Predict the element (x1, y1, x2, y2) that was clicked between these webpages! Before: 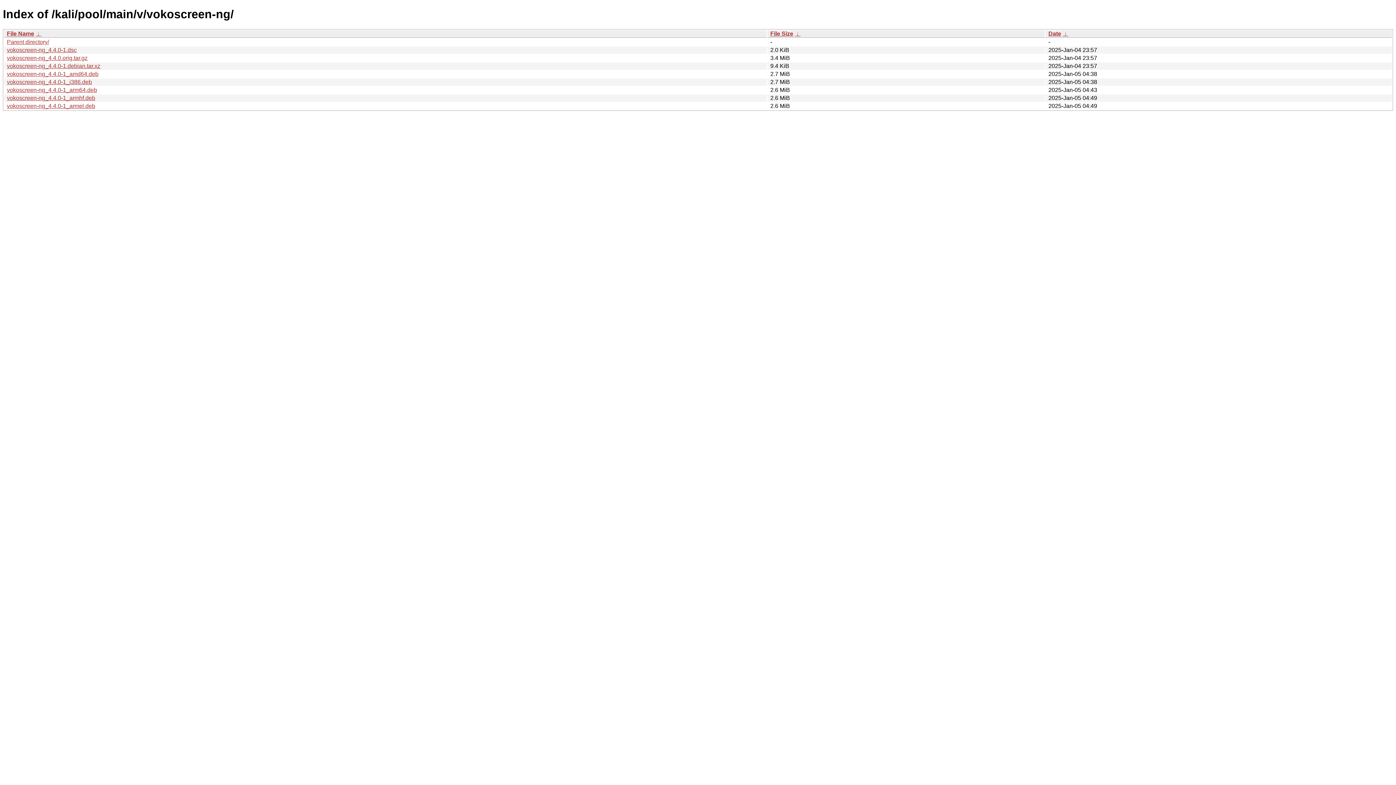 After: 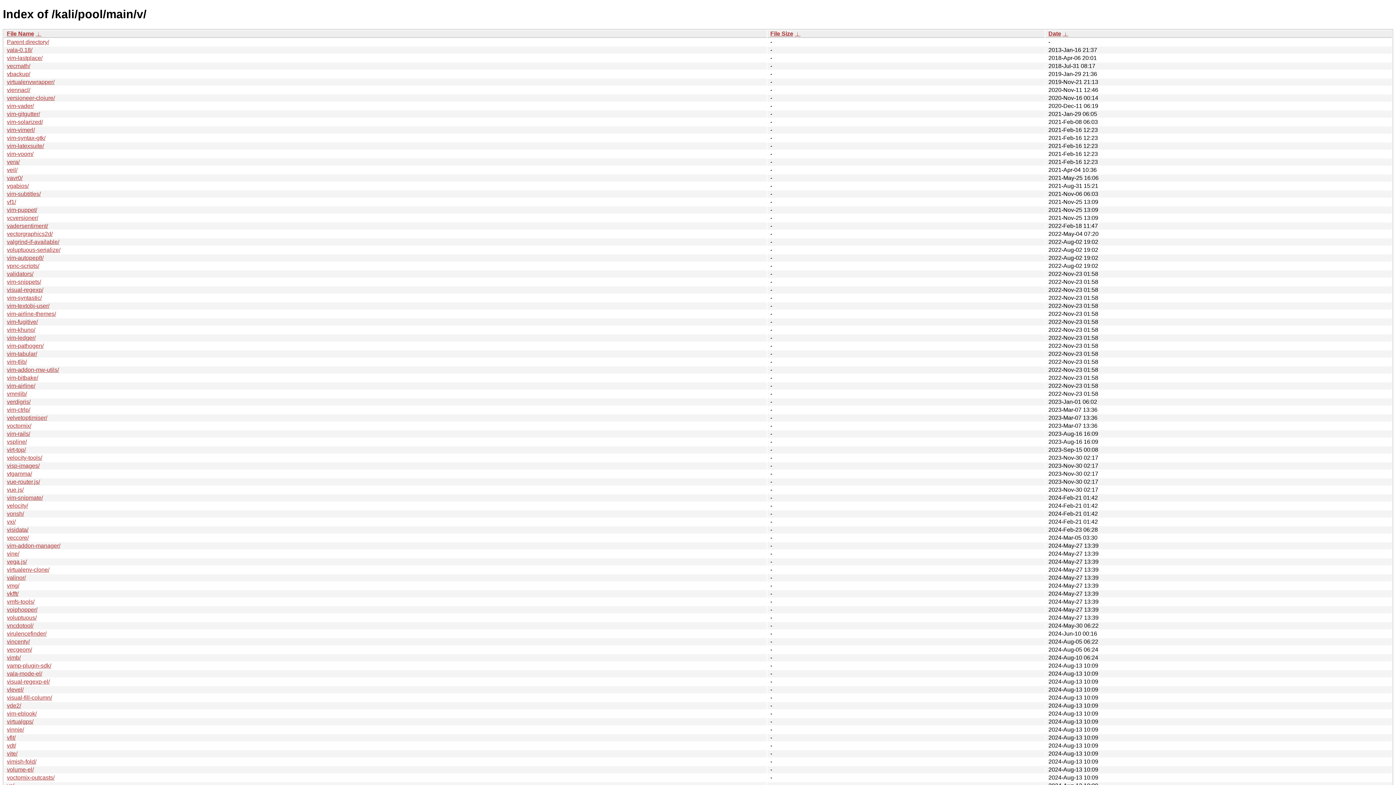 Action: label: Parent directory/ bbox: (6, 38, 49, 45)